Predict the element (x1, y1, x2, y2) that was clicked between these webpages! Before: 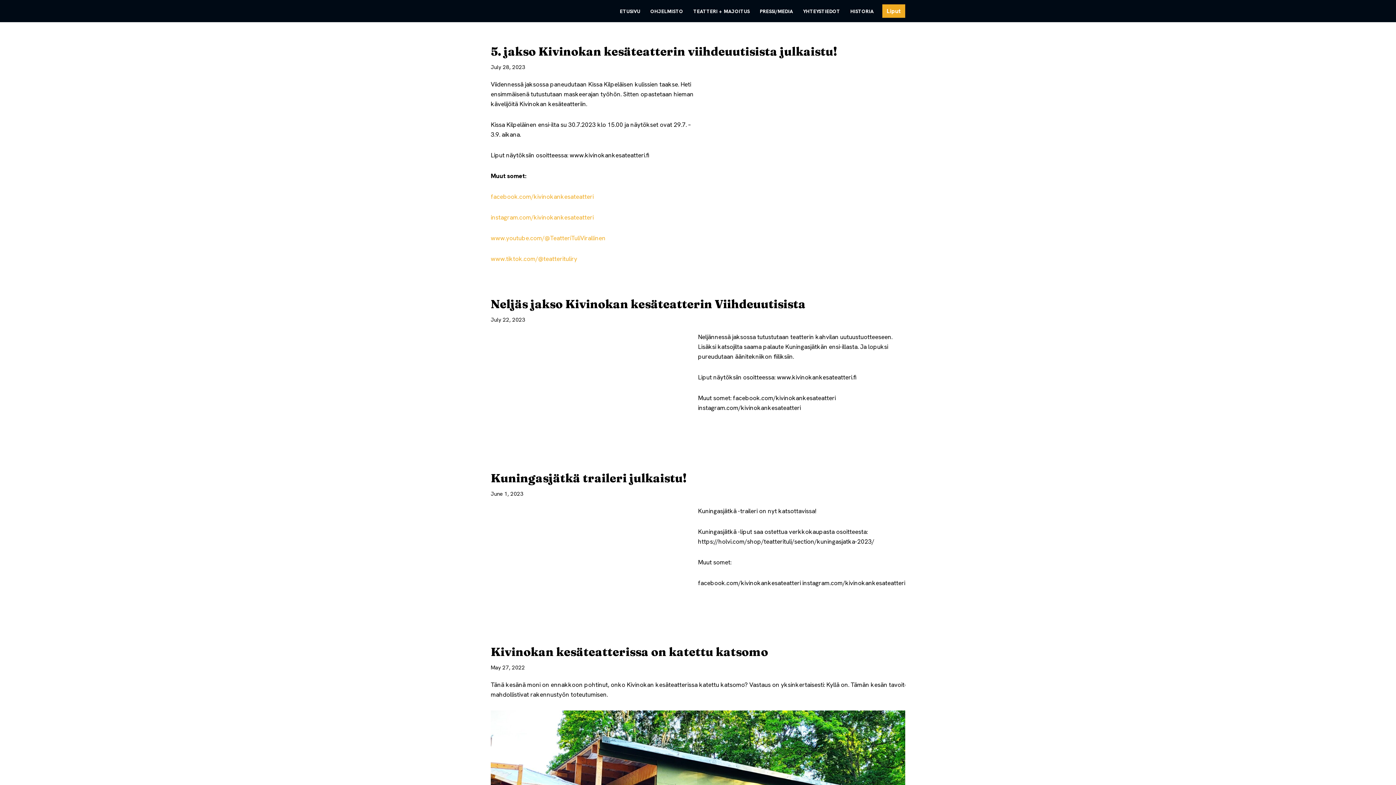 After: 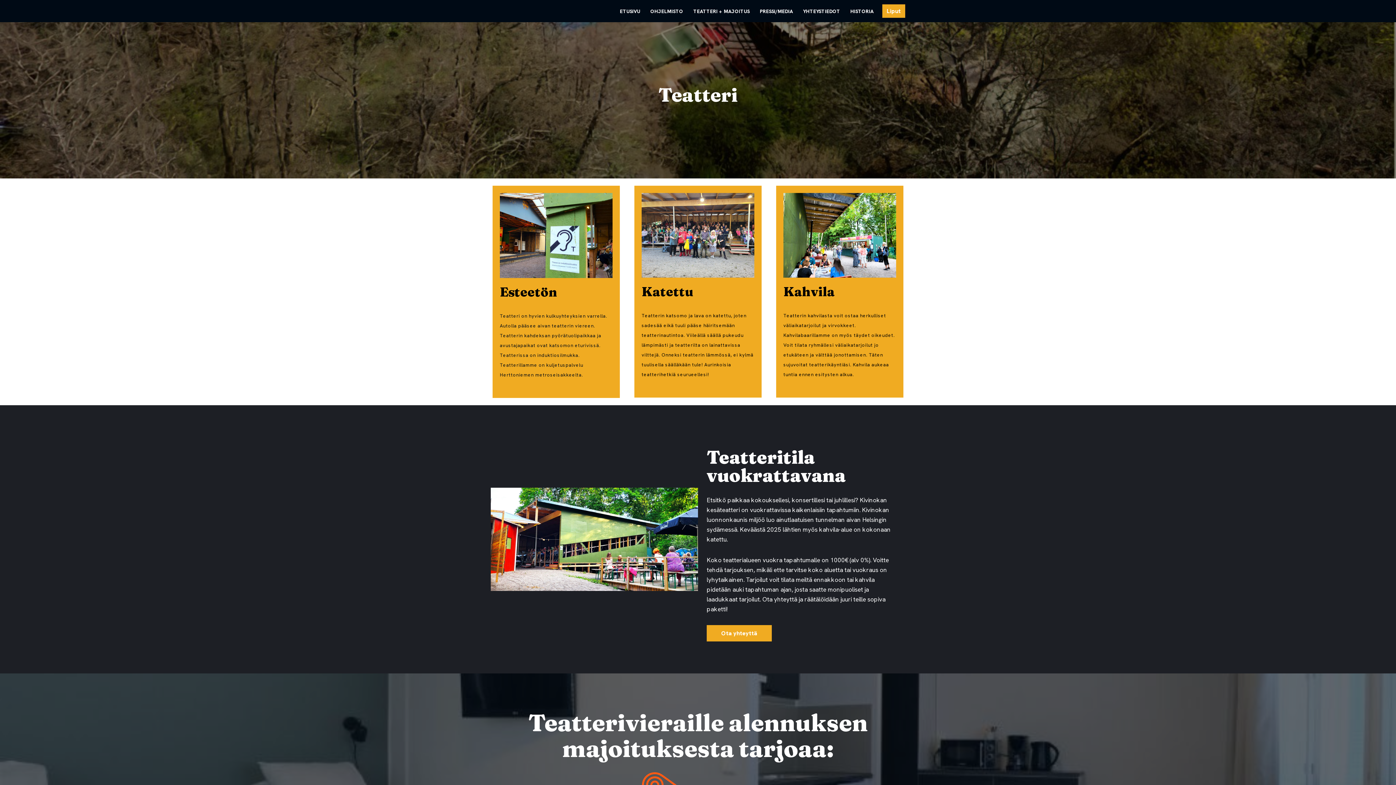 Action: bbox: (693, 6, 749, 15) label: TEATTERI + MAJOITUS